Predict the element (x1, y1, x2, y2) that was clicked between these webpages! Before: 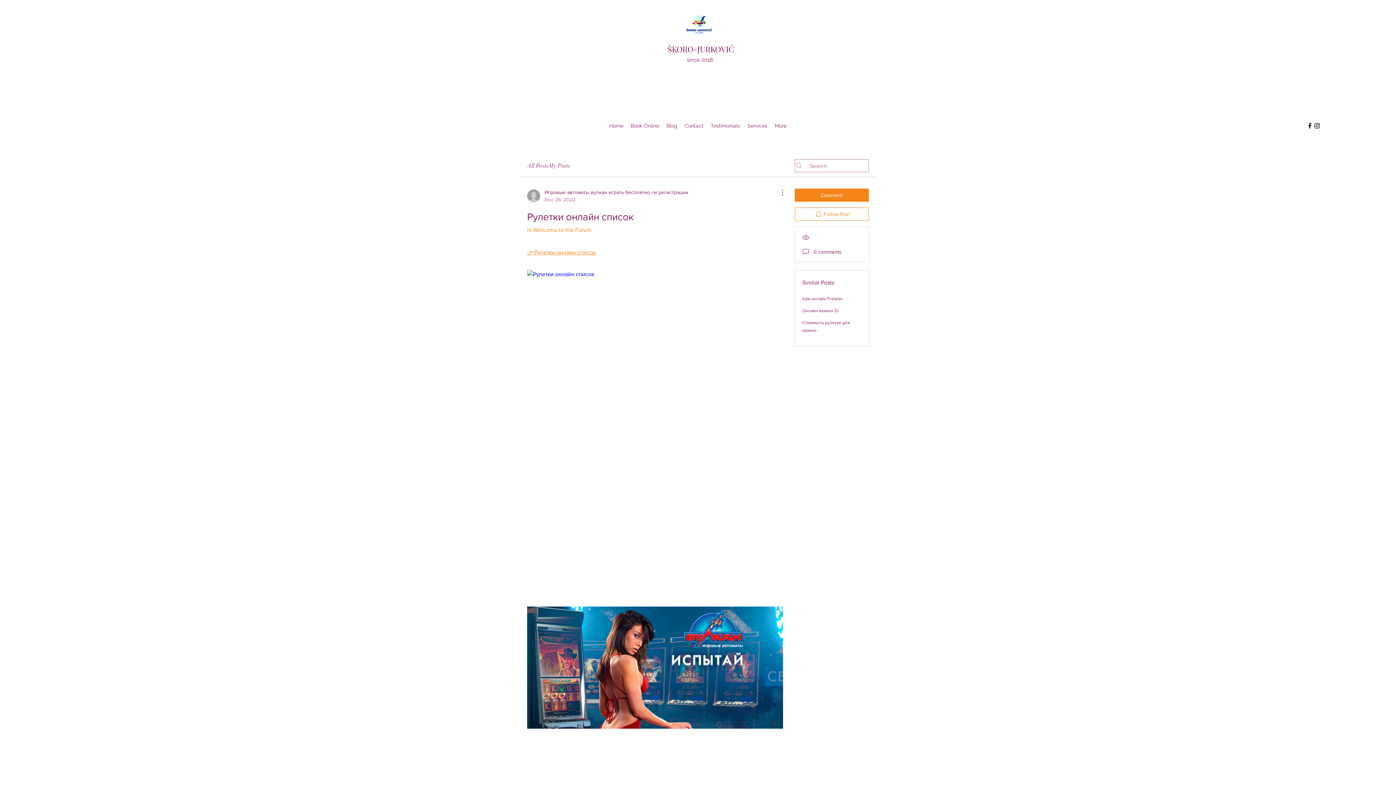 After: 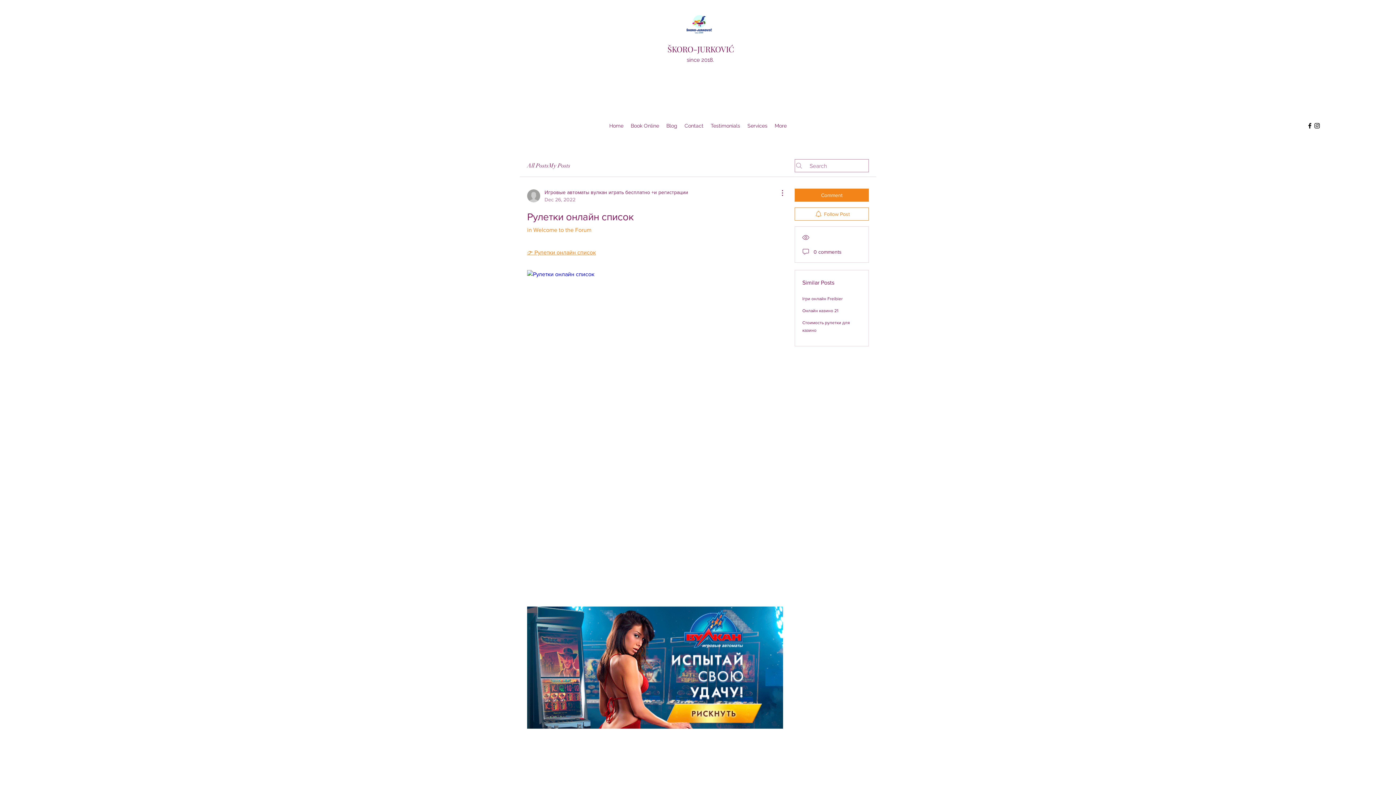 Action: label: Instagram bbox: (1313, 122, 1321, 129)